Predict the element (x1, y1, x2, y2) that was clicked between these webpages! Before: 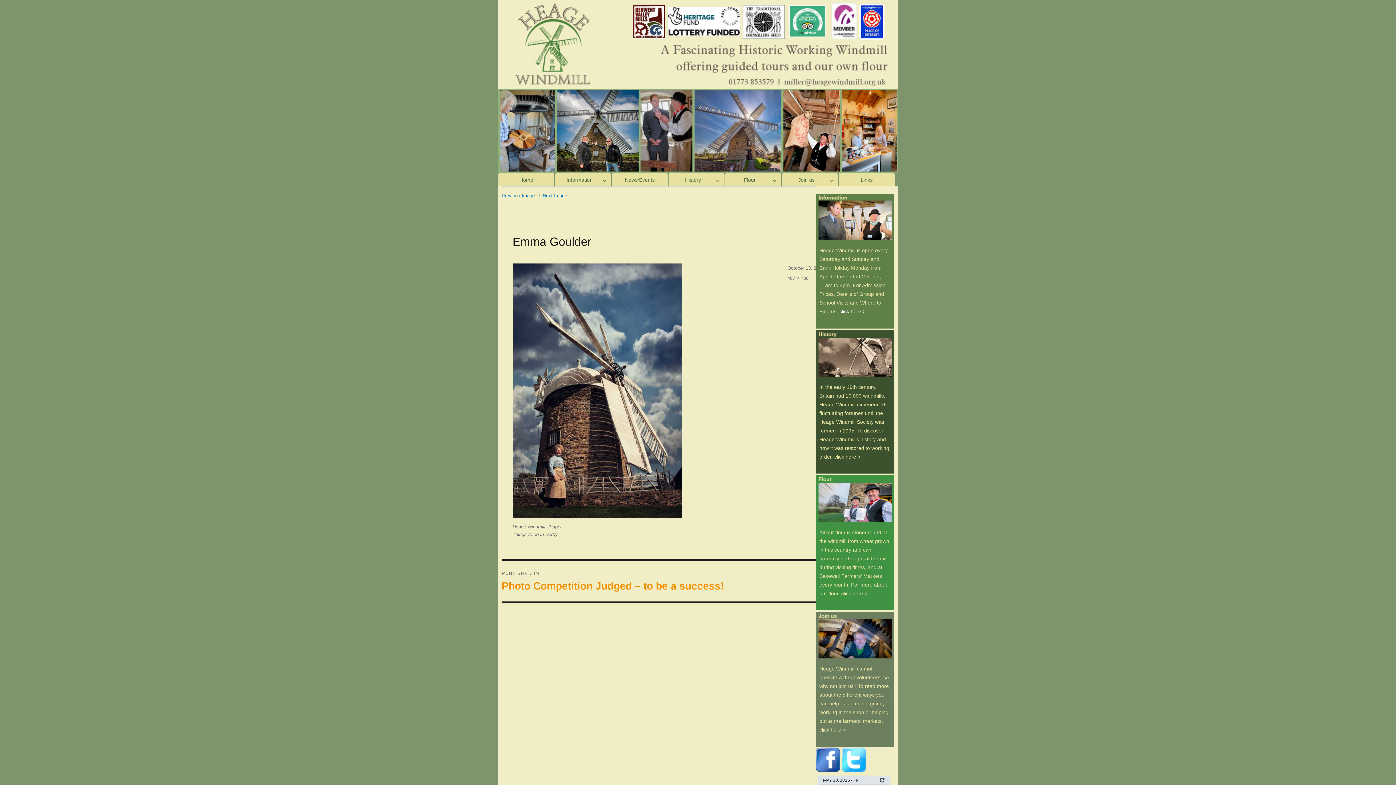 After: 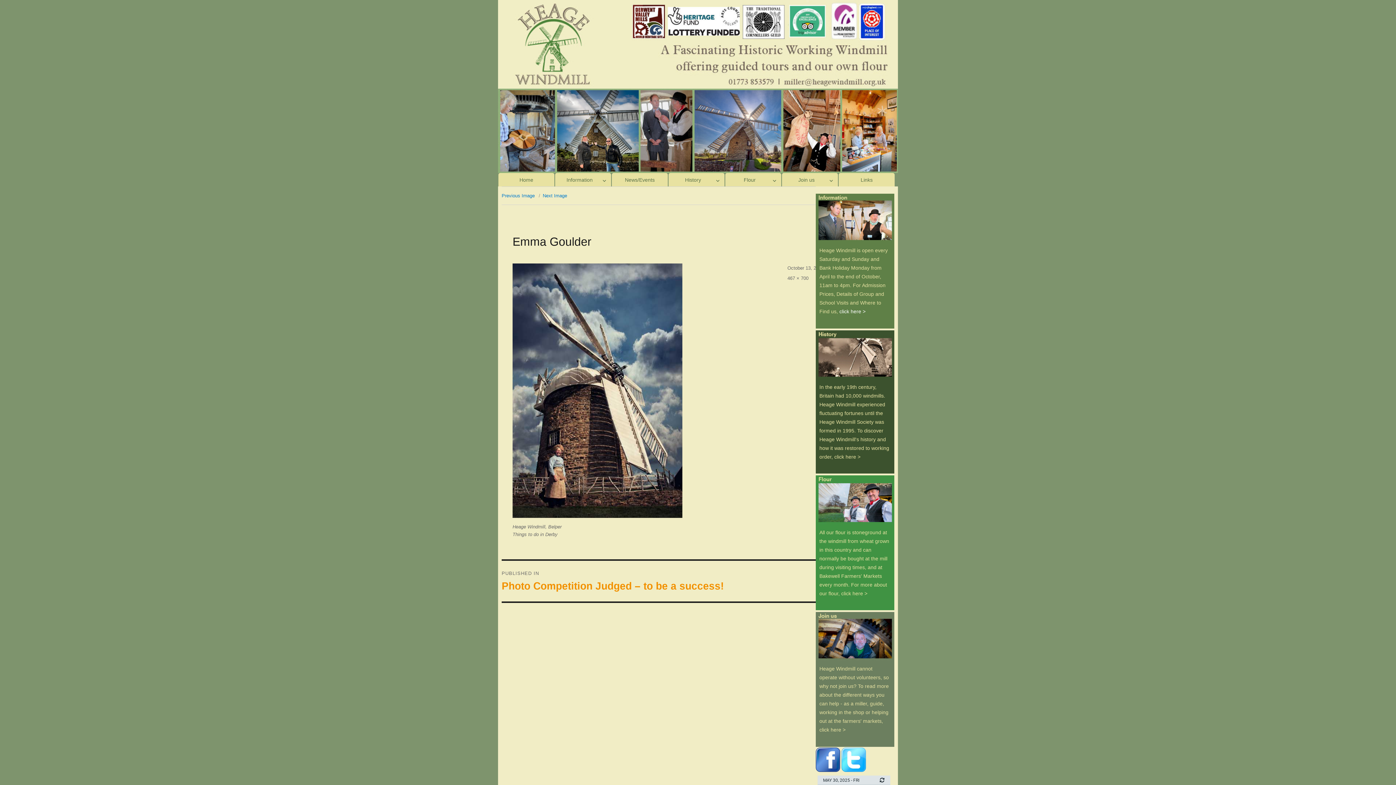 Action: label: October 13, 2012 bbox: (787, 265, 824, 270)